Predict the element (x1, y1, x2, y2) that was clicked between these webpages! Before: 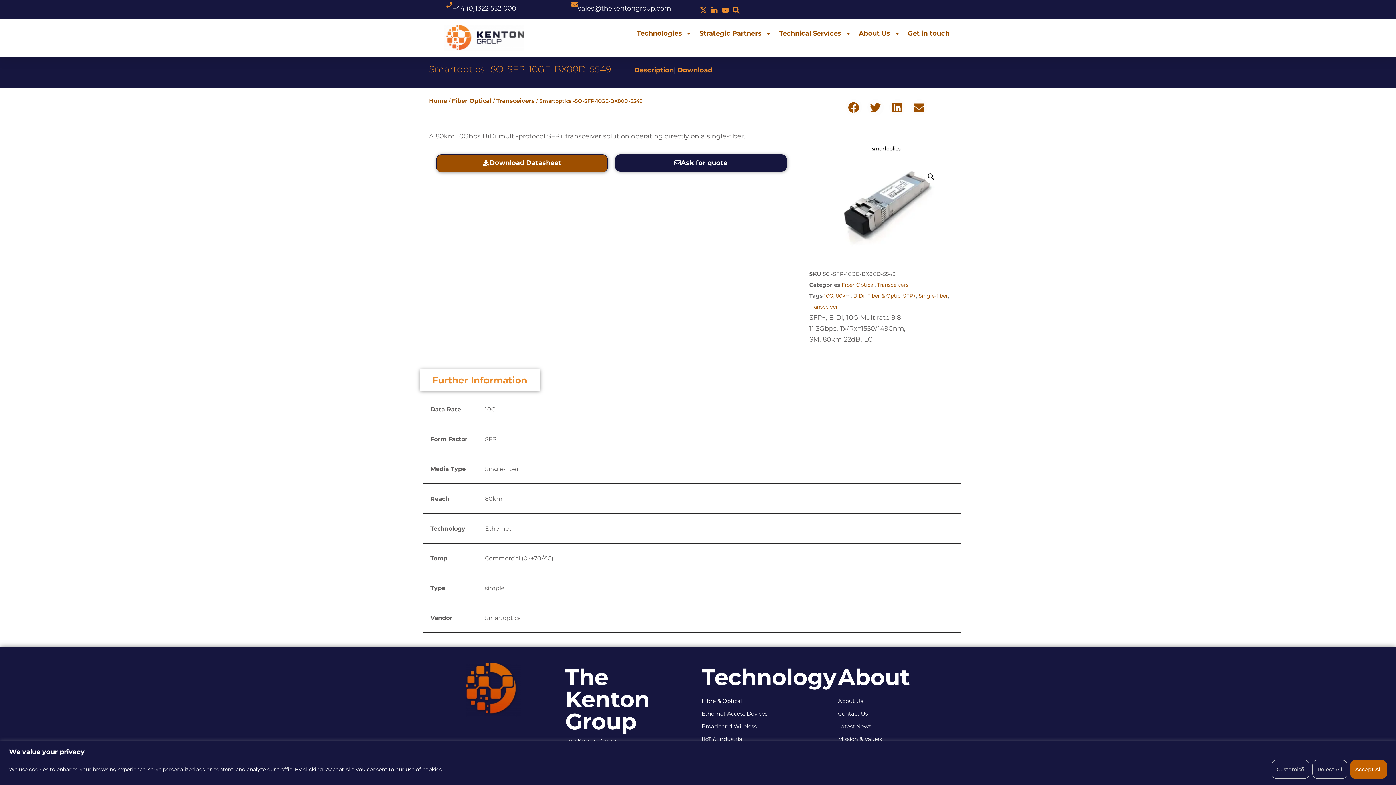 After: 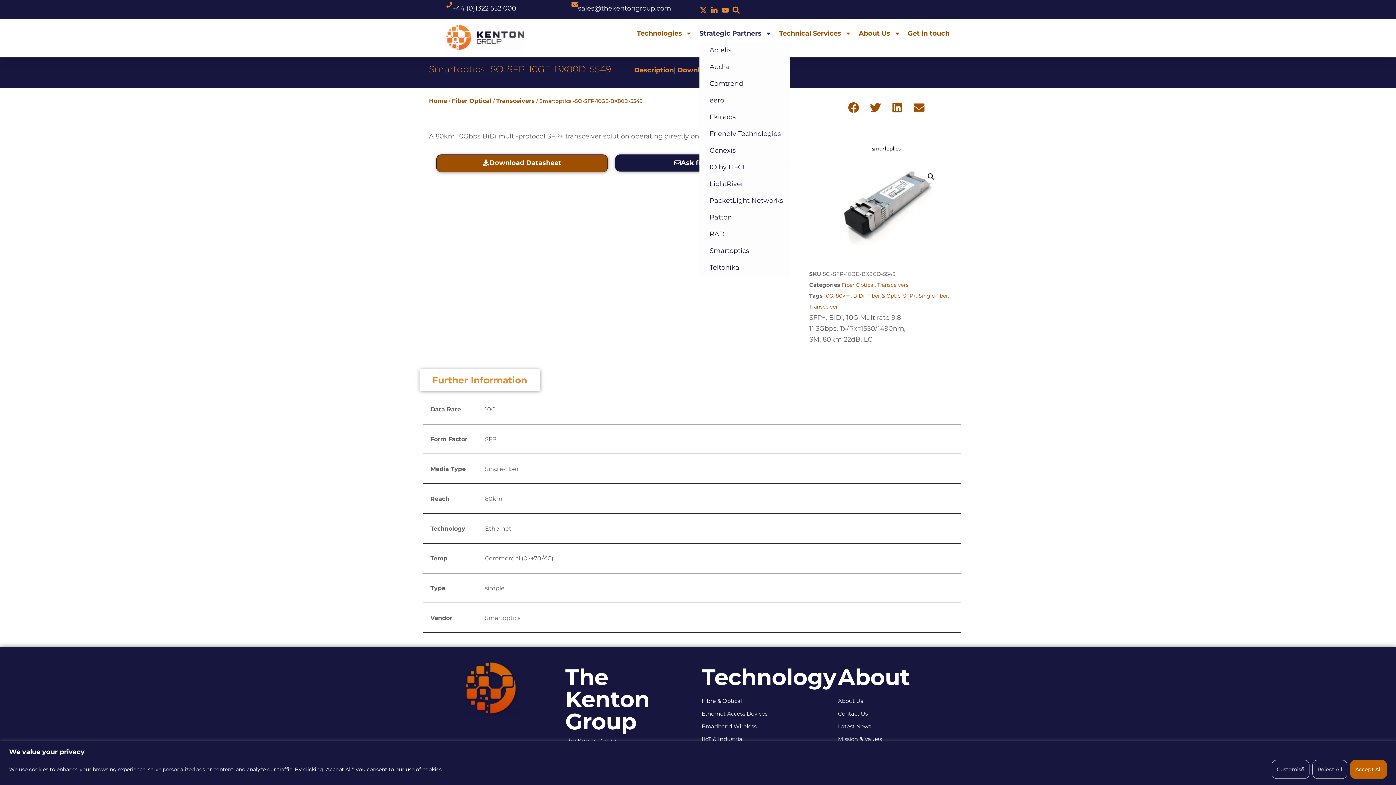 Action: label: Strategic Partners bbox: (699, 25, 772, 41)